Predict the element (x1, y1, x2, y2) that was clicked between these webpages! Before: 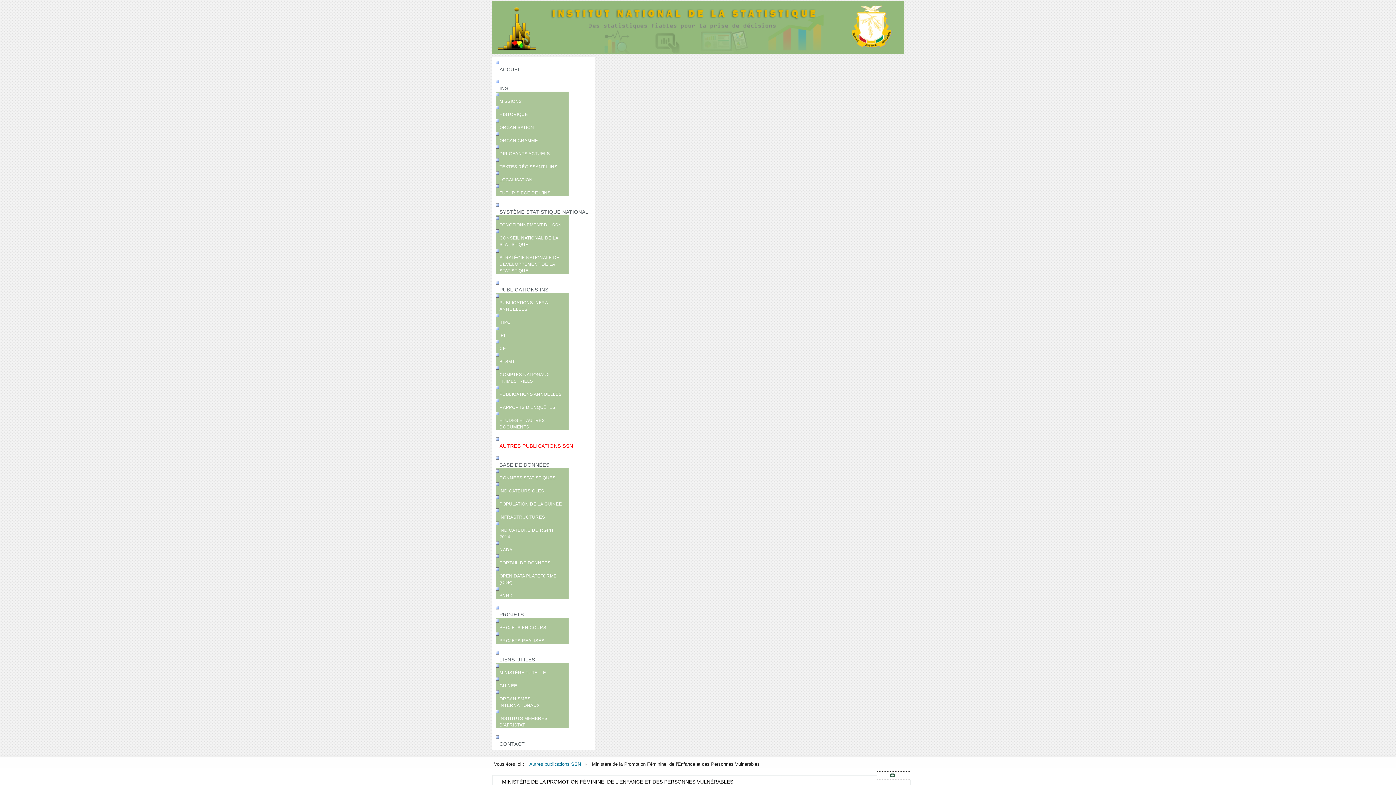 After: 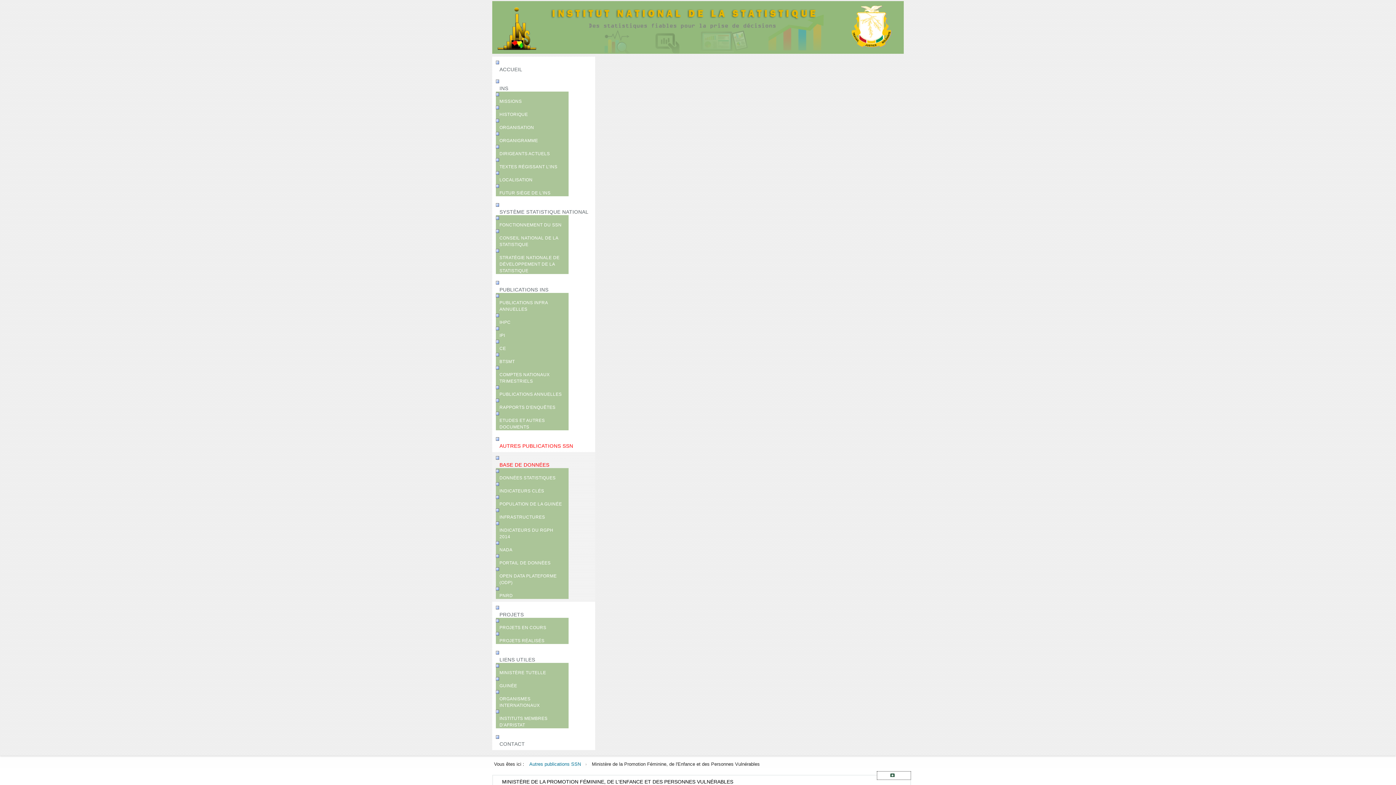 Action: label: BASE DE DONNÉES bbox: (496, 461, 592, 468)